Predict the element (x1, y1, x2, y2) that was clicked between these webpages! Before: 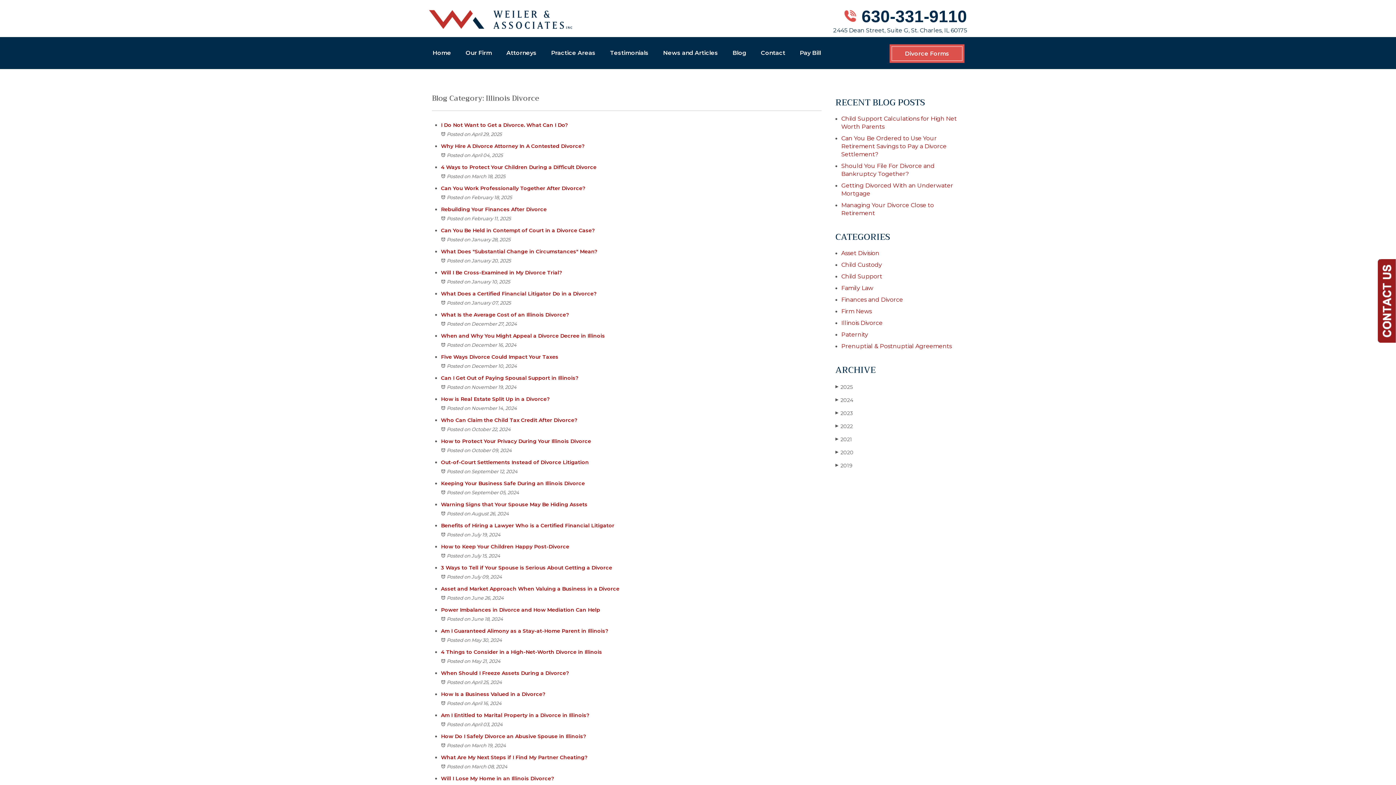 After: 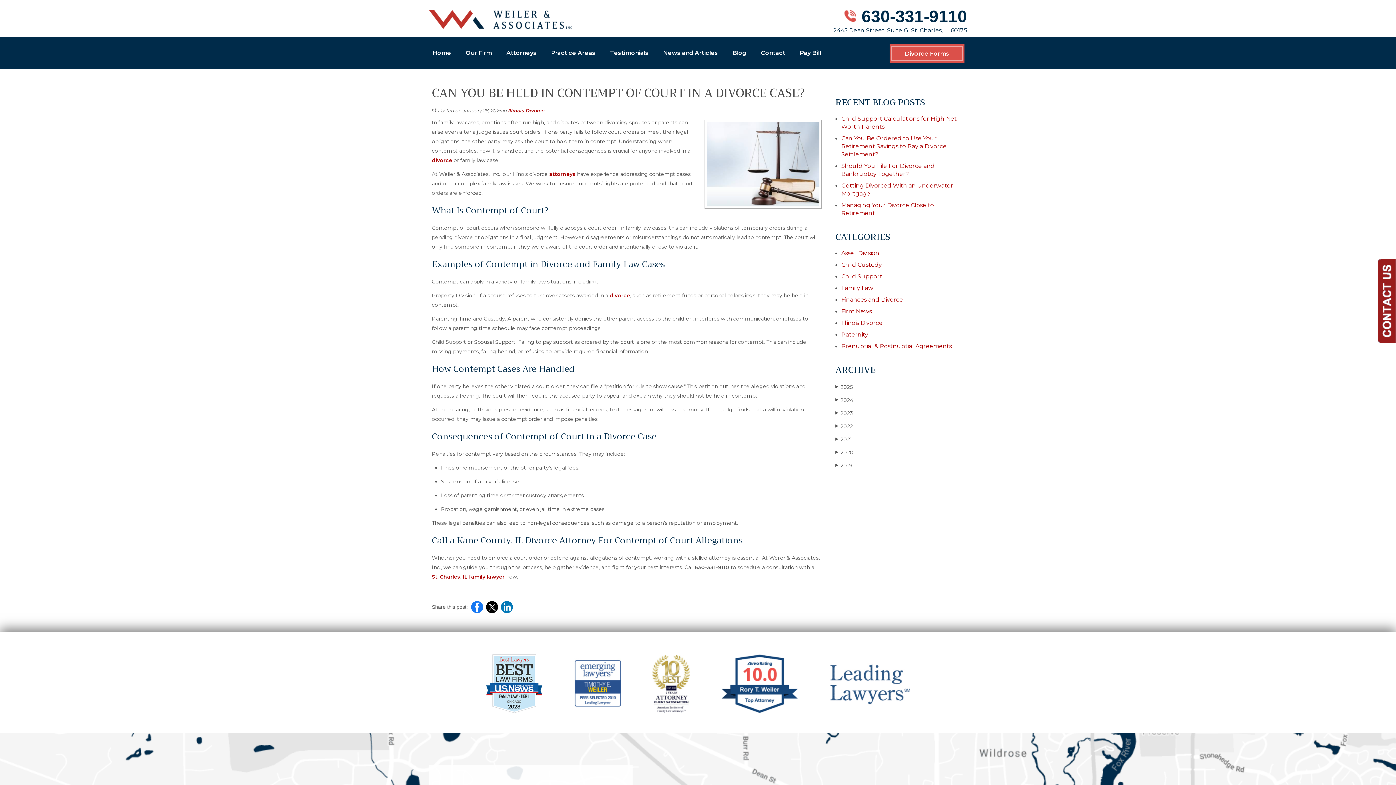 Action: label: Can You Be Held in Contempt of Court in a Divorce Case? bbox: (441, 227, 594, 233)